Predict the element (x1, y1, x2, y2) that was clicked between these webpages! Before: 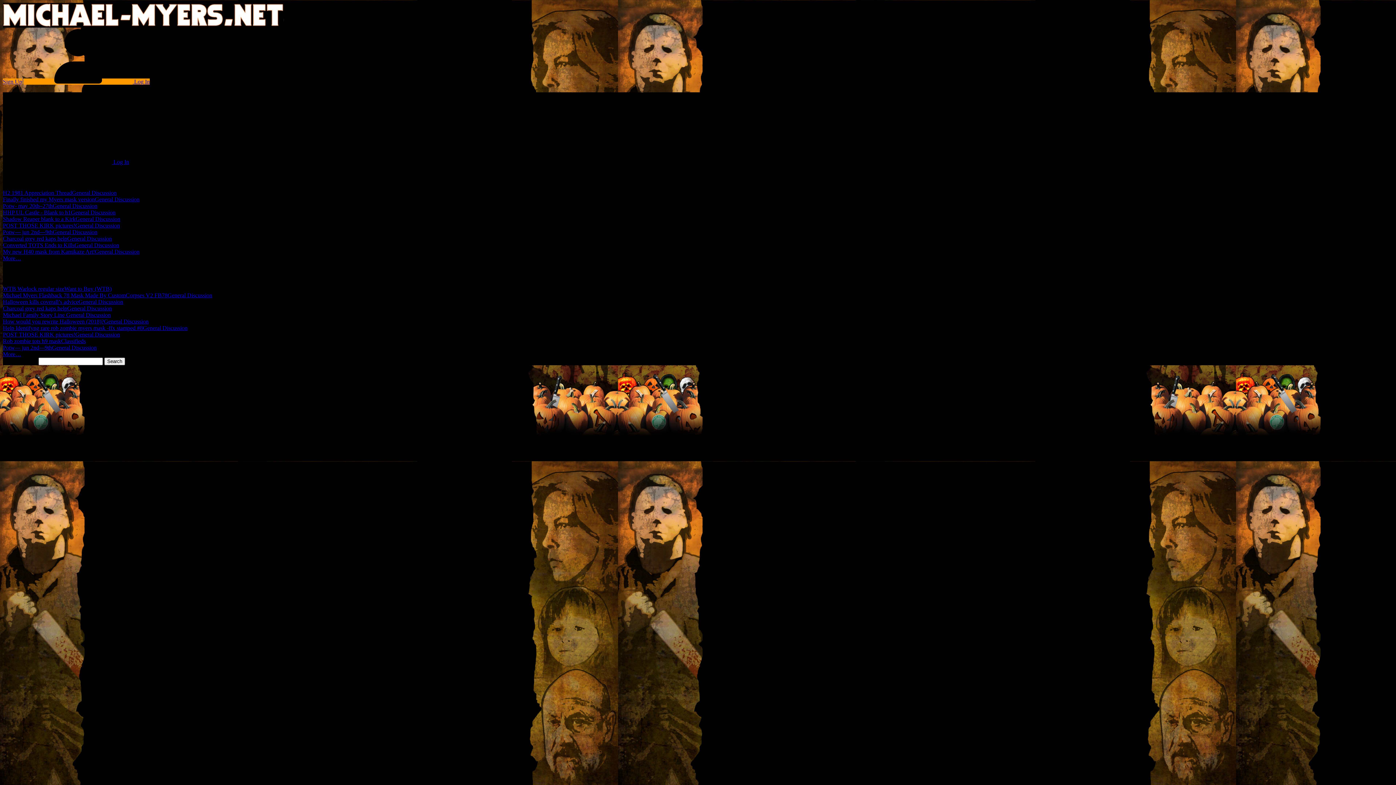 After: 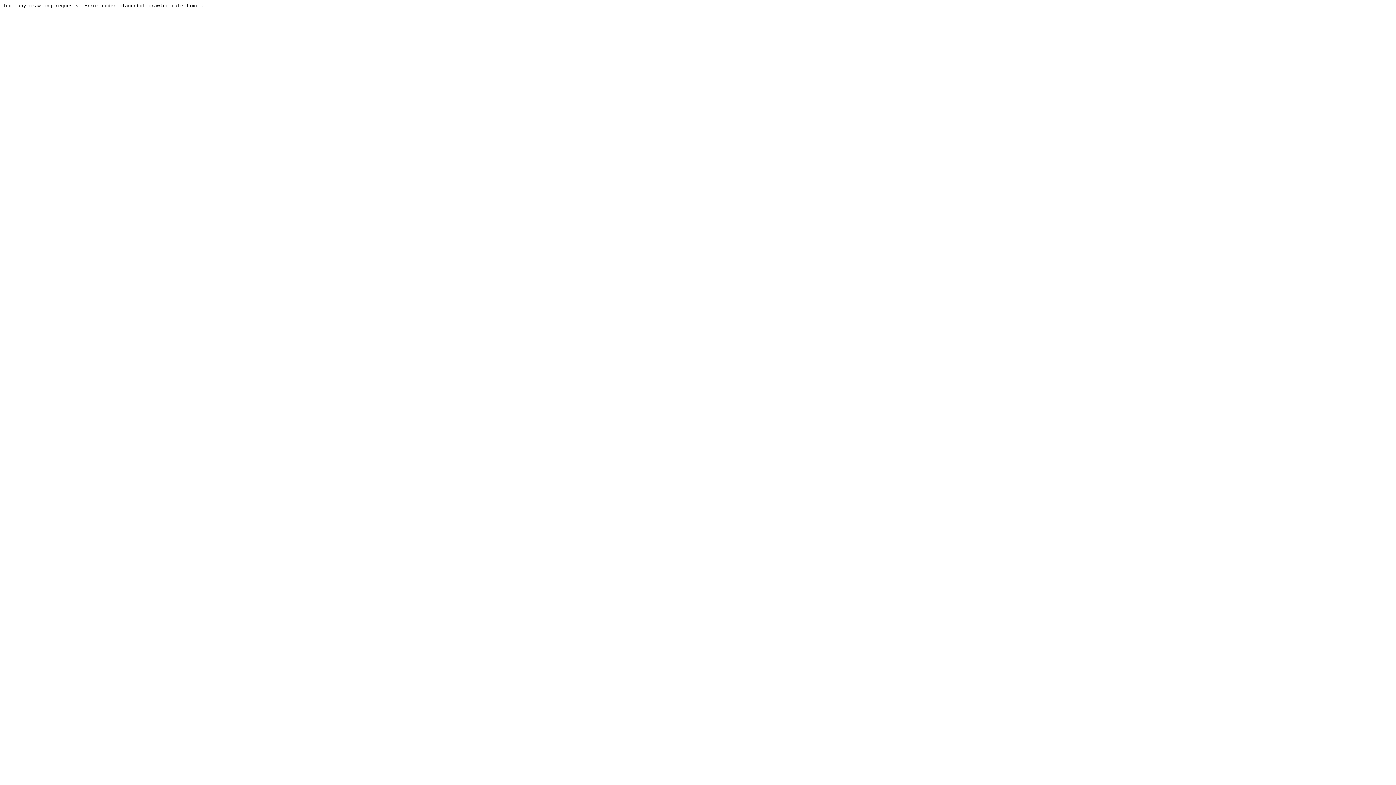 Action: bbox: (67, 235, 112, 241) label: General Discussion